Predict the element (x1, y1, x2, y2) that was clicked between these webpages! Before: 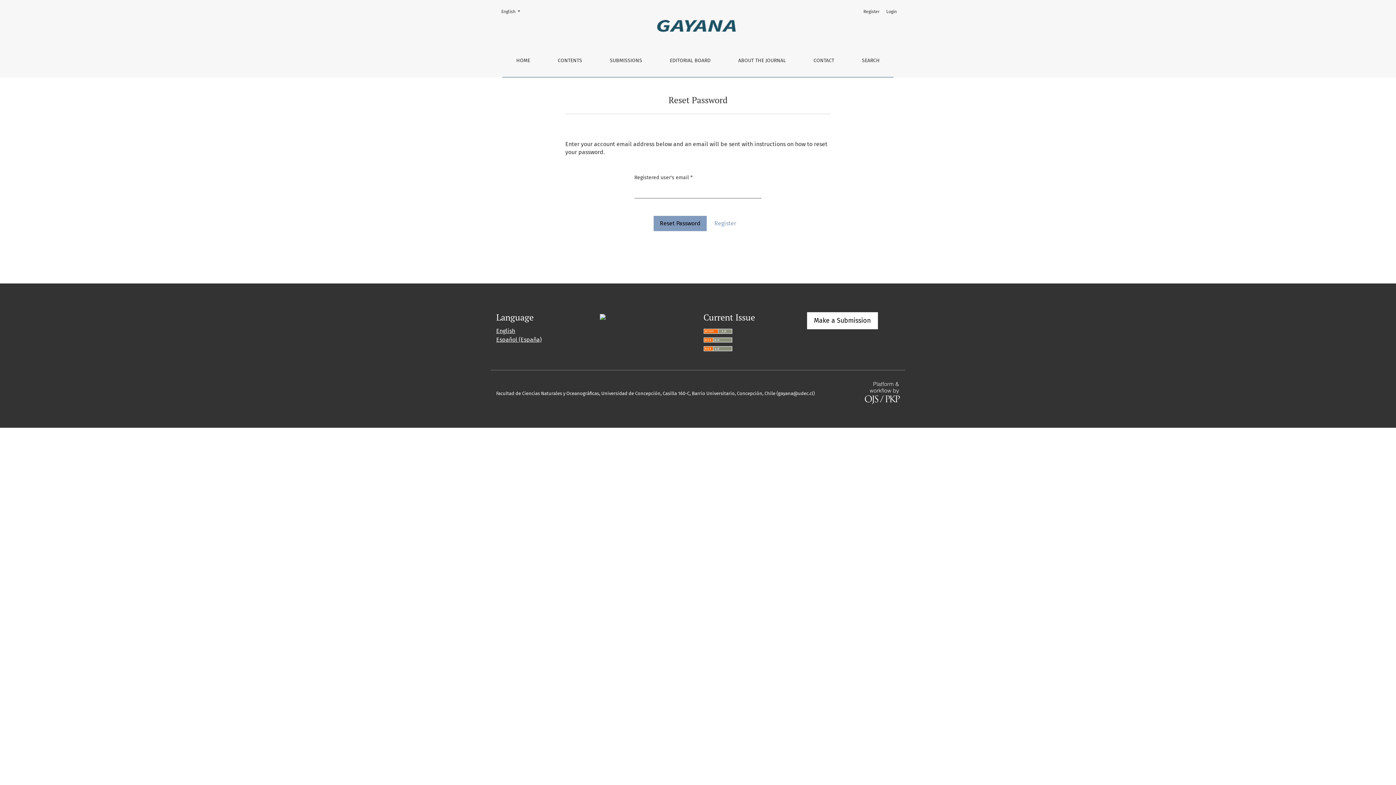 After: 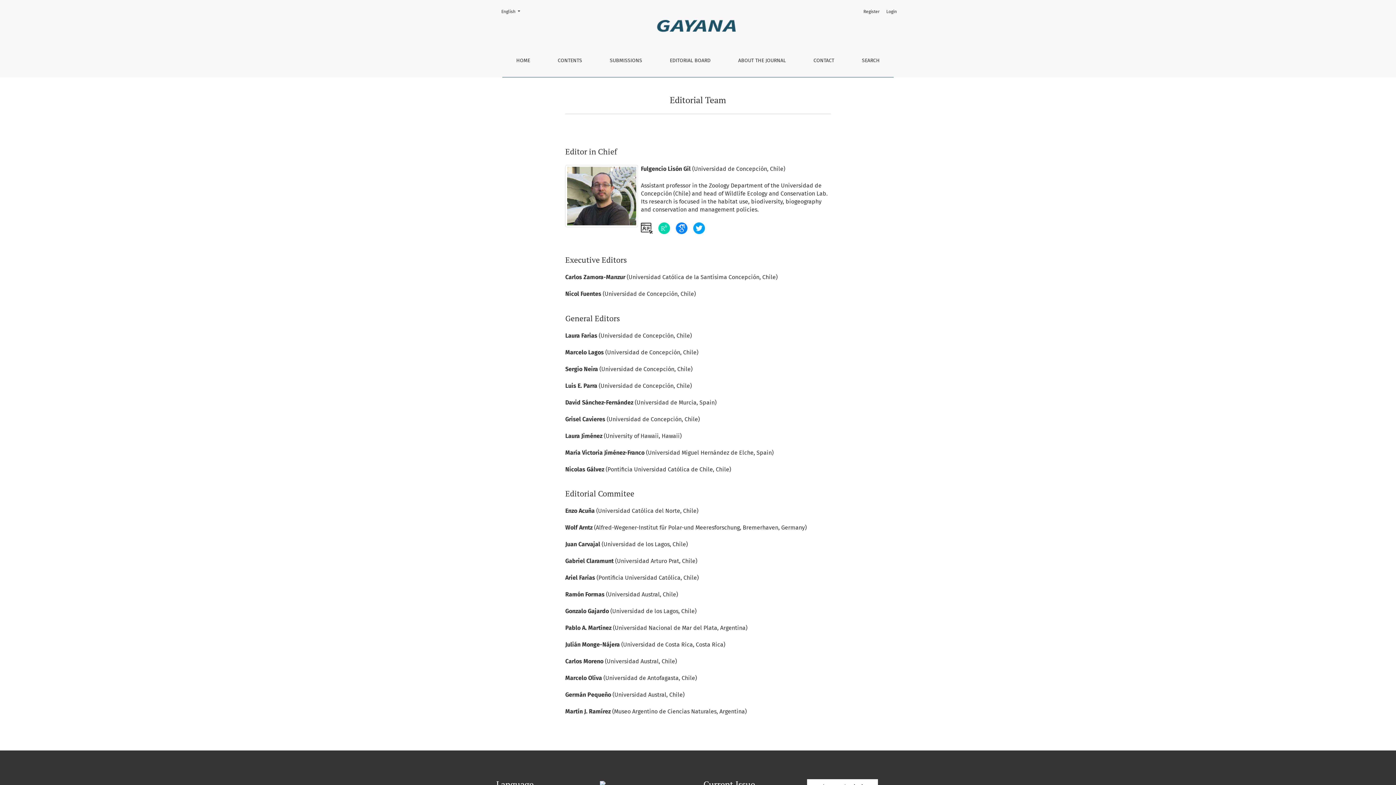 Action: label: EDITORIAL BOARD bbox: (663, 50, 716, 71)